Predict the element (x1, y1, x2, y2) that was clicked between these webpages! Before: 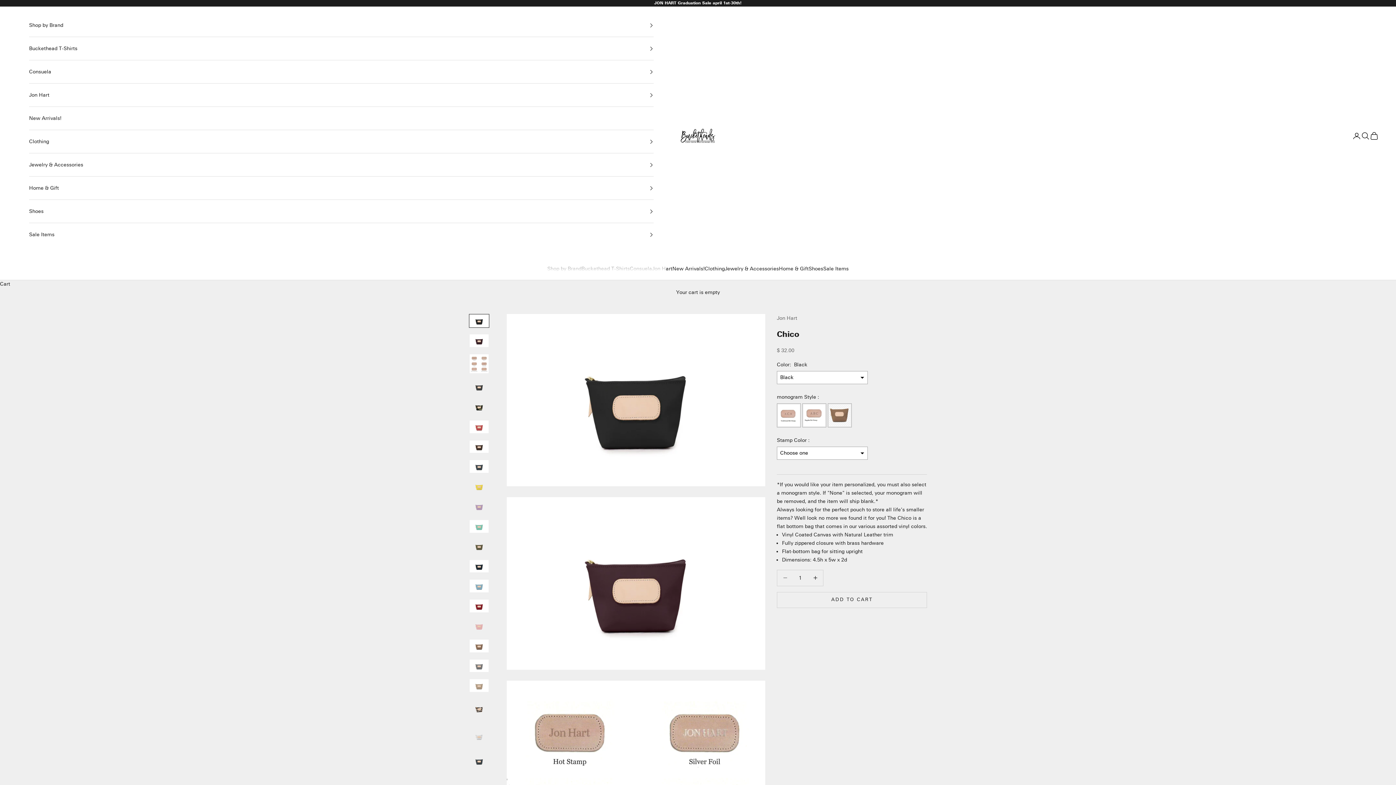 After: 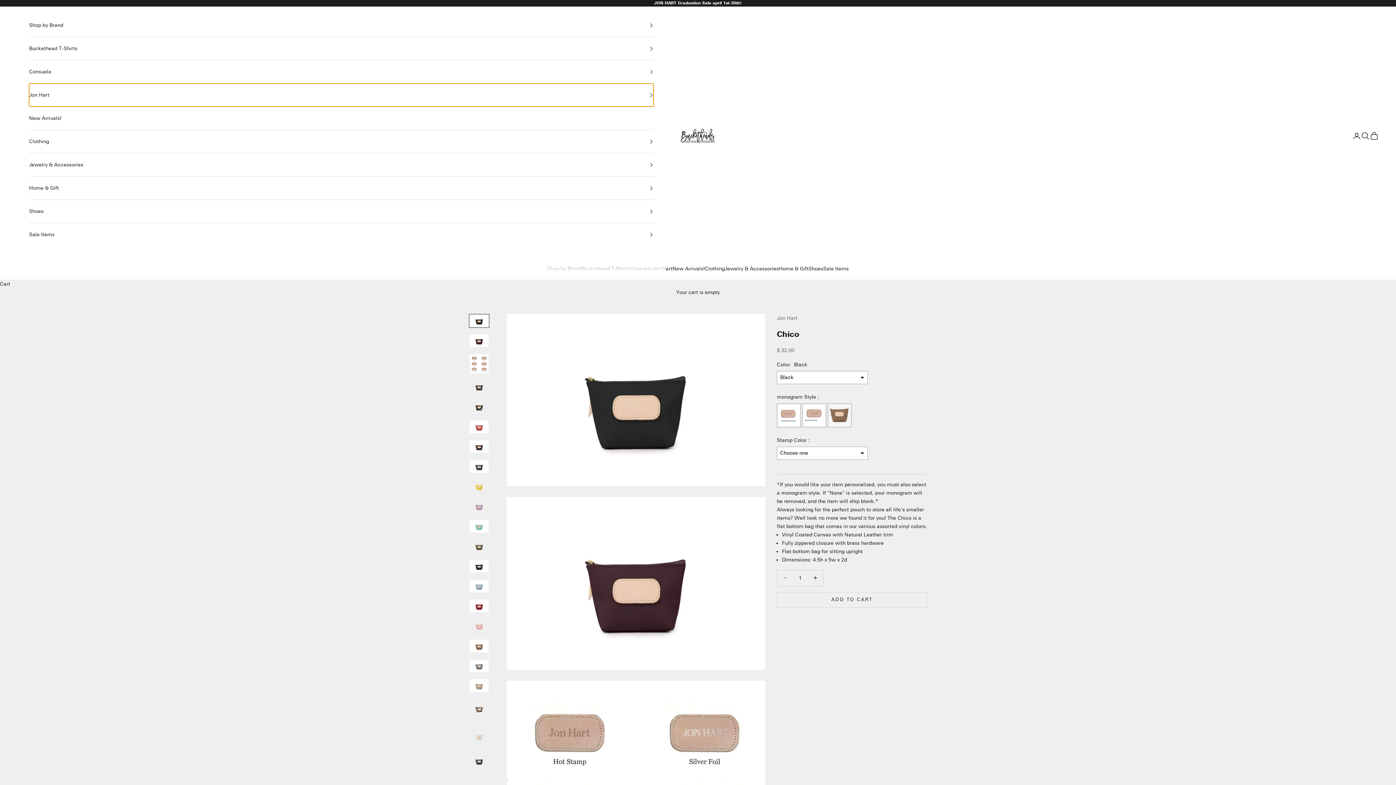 Action: bbox: (29, 83, 653, 106) label: Jon Hart